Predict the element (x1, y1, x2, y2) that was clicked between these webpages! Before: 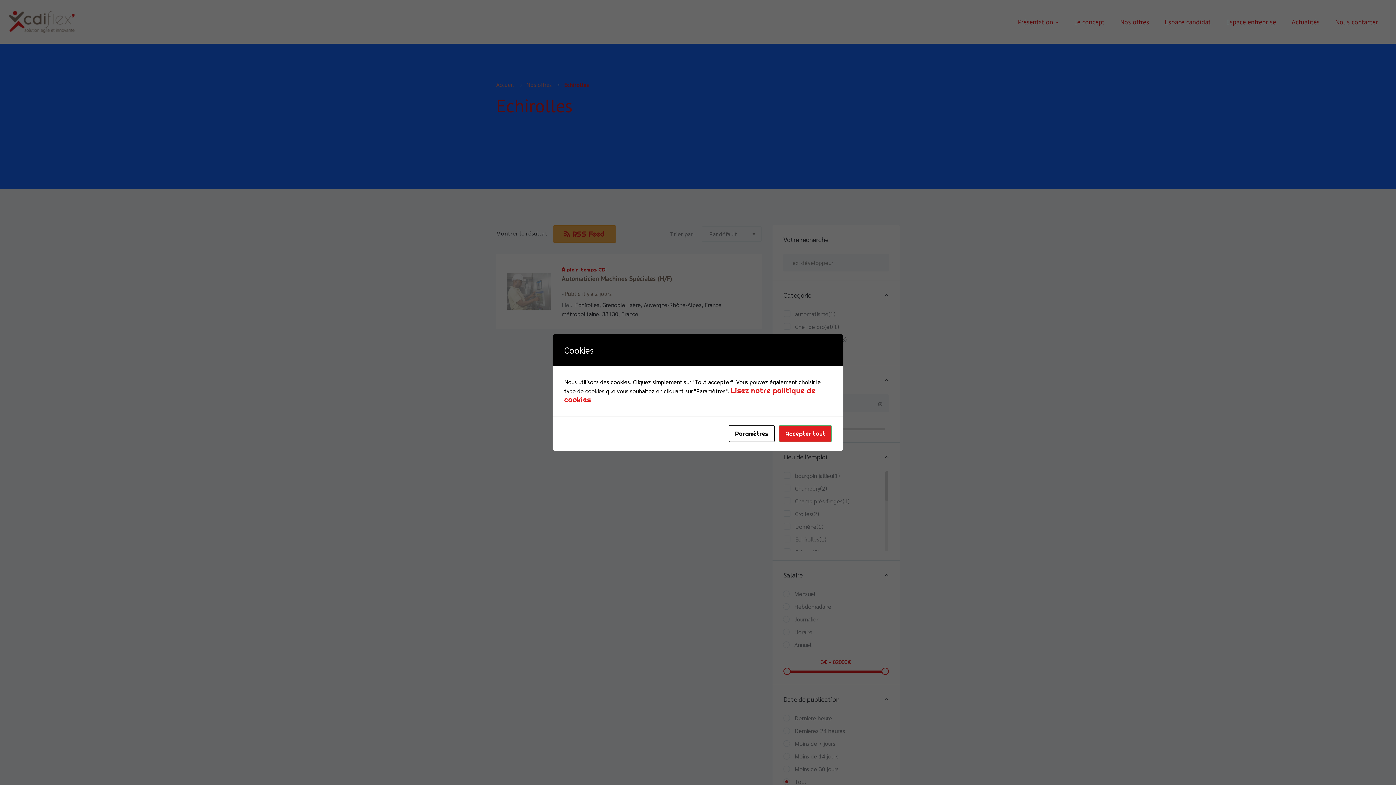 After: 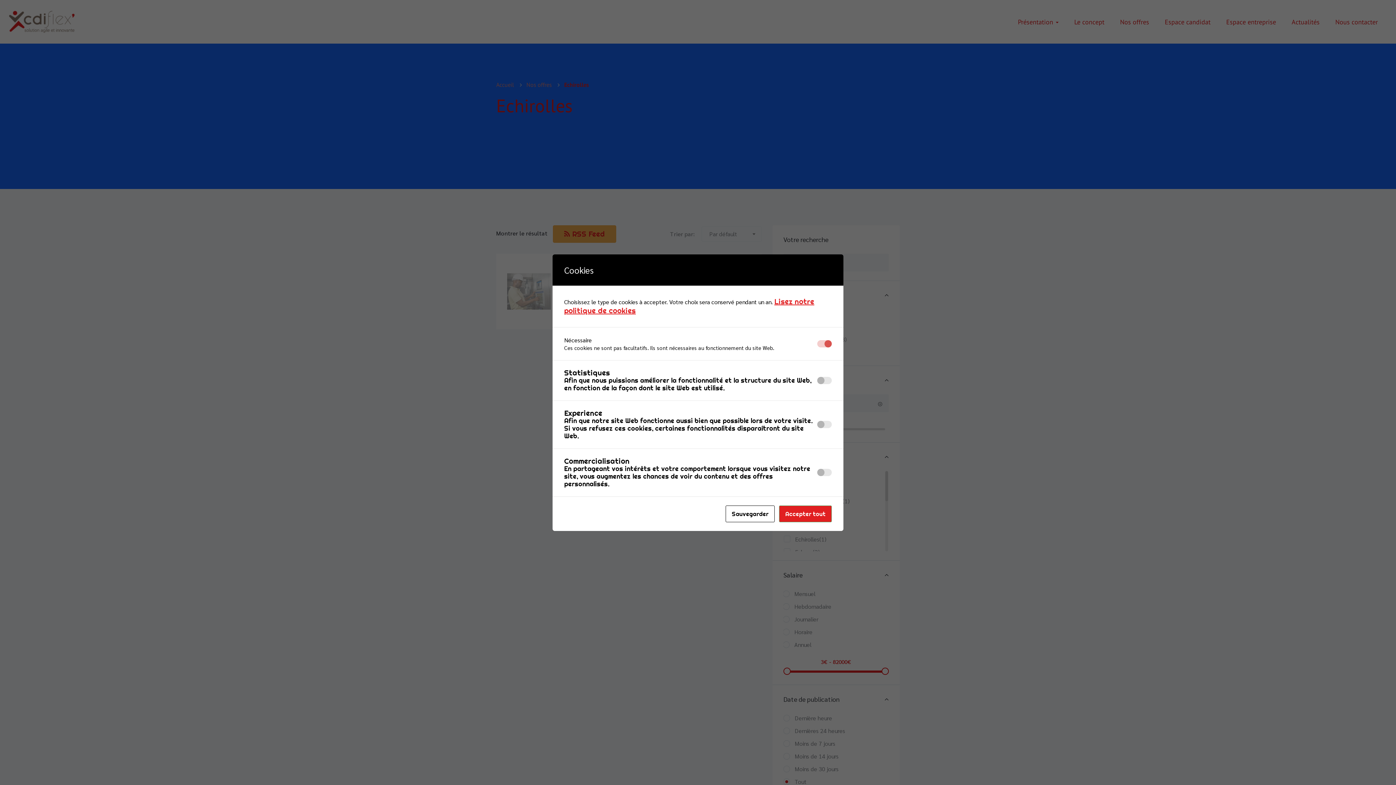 Action: bbox: (729, 425, 774, 442) label: Paramètres